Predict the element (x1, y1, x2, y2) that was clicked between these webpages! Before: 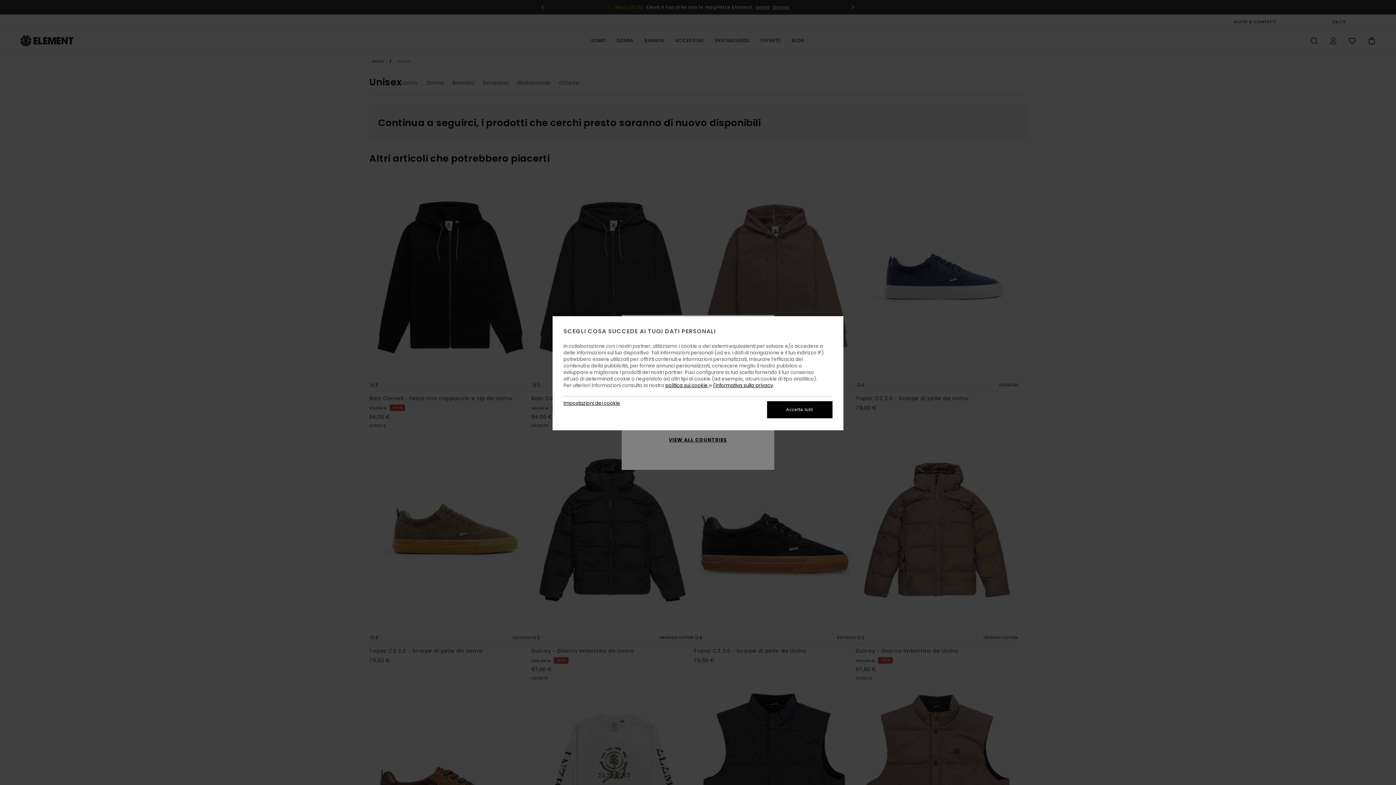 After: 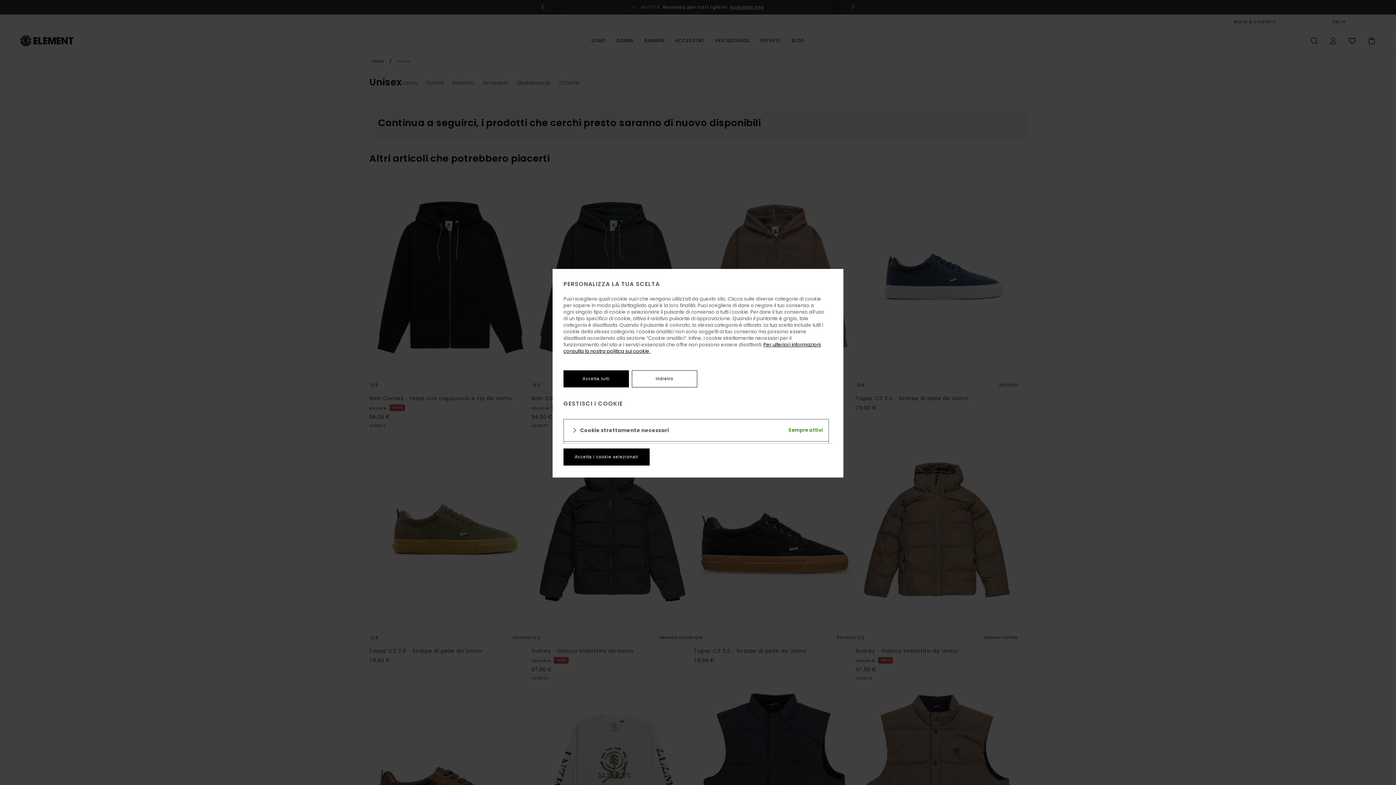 Action: label: Impostazioni dei cookie bbox: (563, 400, 620, 406)